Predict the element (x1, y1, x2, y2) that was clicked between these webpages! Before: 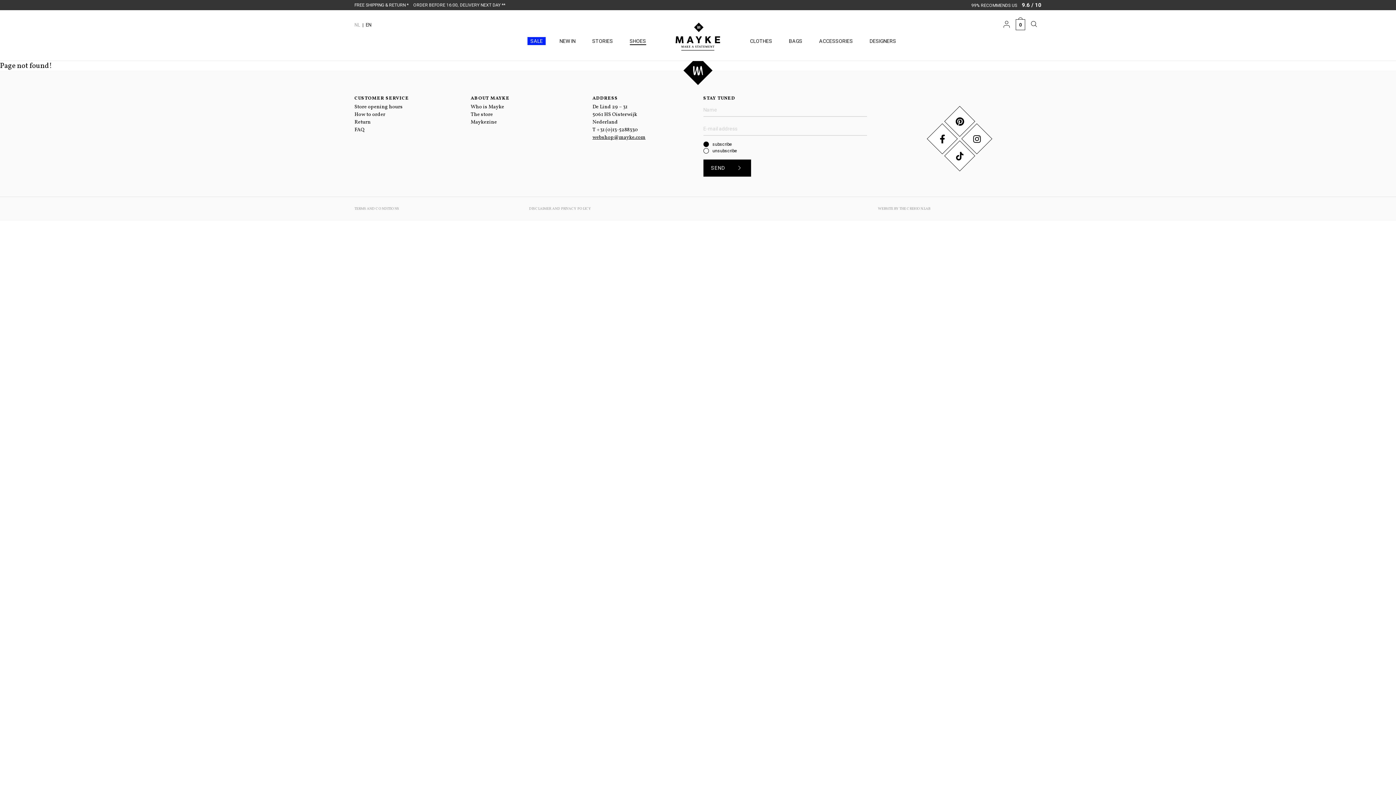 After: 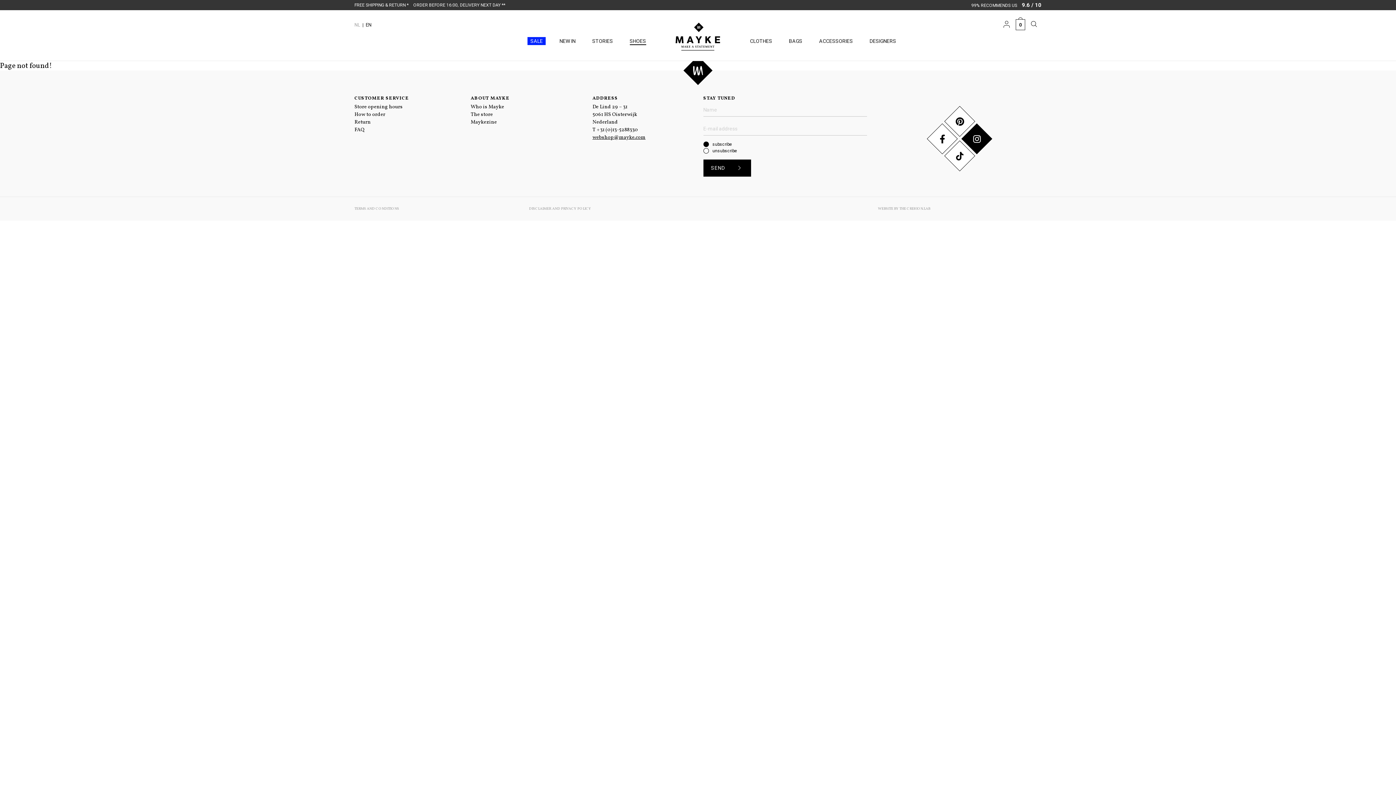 Action: bbox: (961, 123, 992, 154)